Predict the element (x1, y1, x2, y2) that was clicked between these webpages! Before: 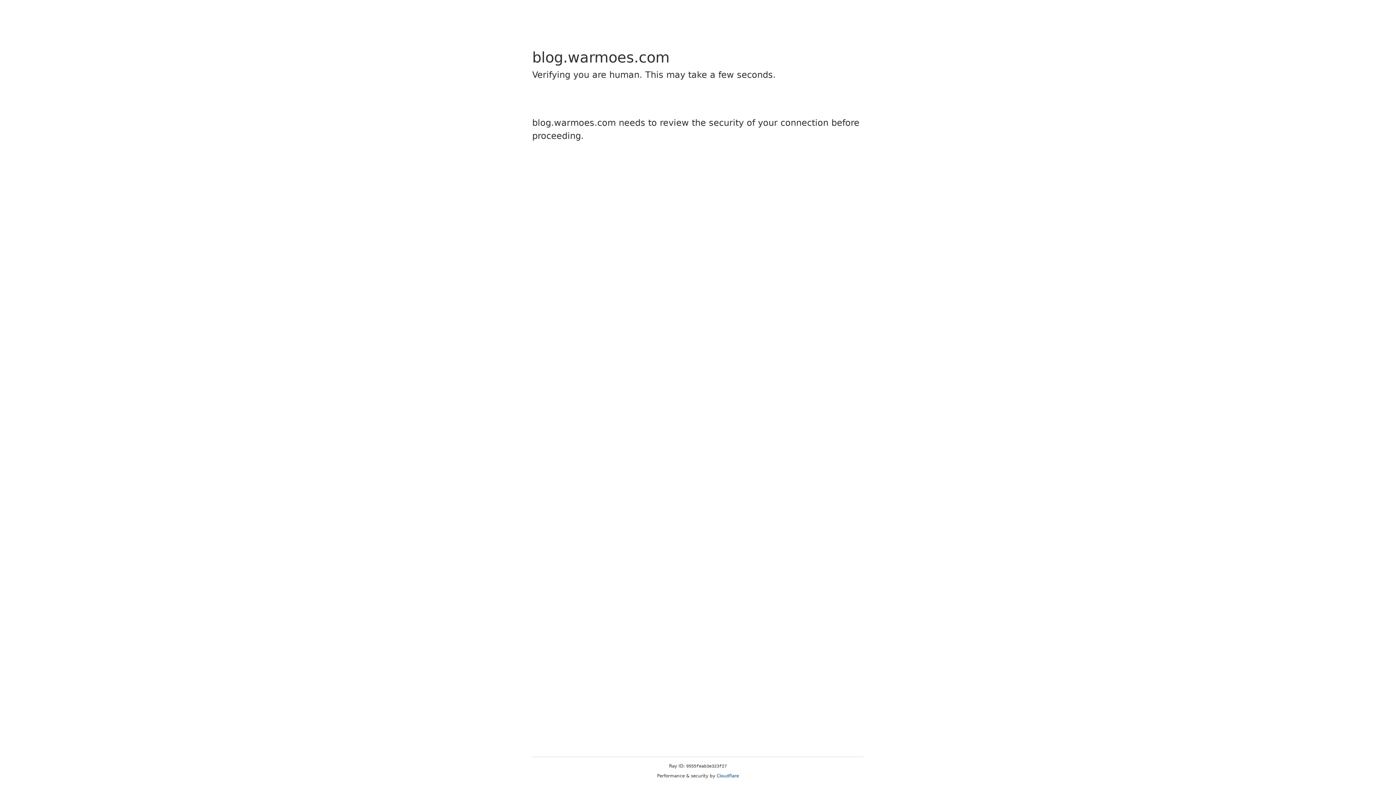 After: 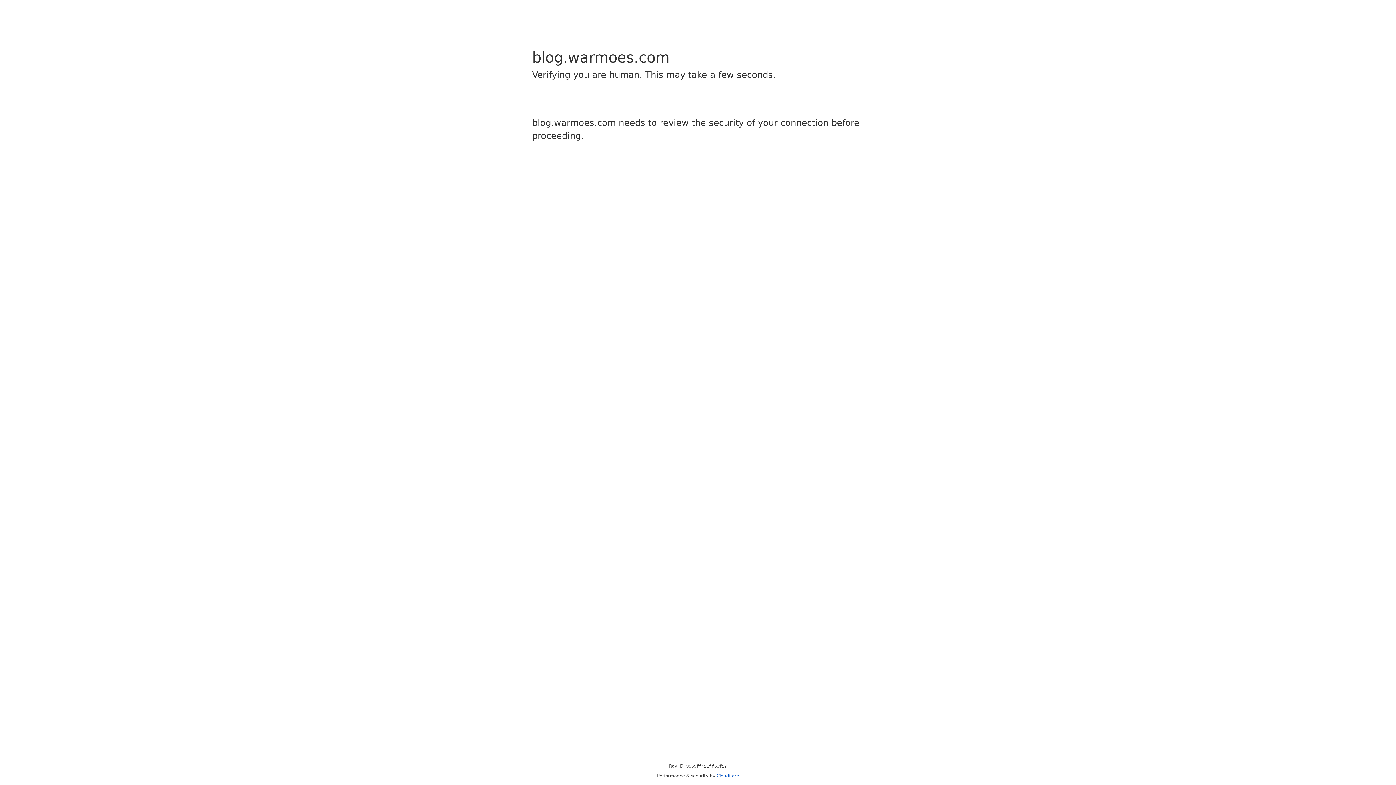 Action: label: Cloudflare bbox: (716, 773, 739, 778)